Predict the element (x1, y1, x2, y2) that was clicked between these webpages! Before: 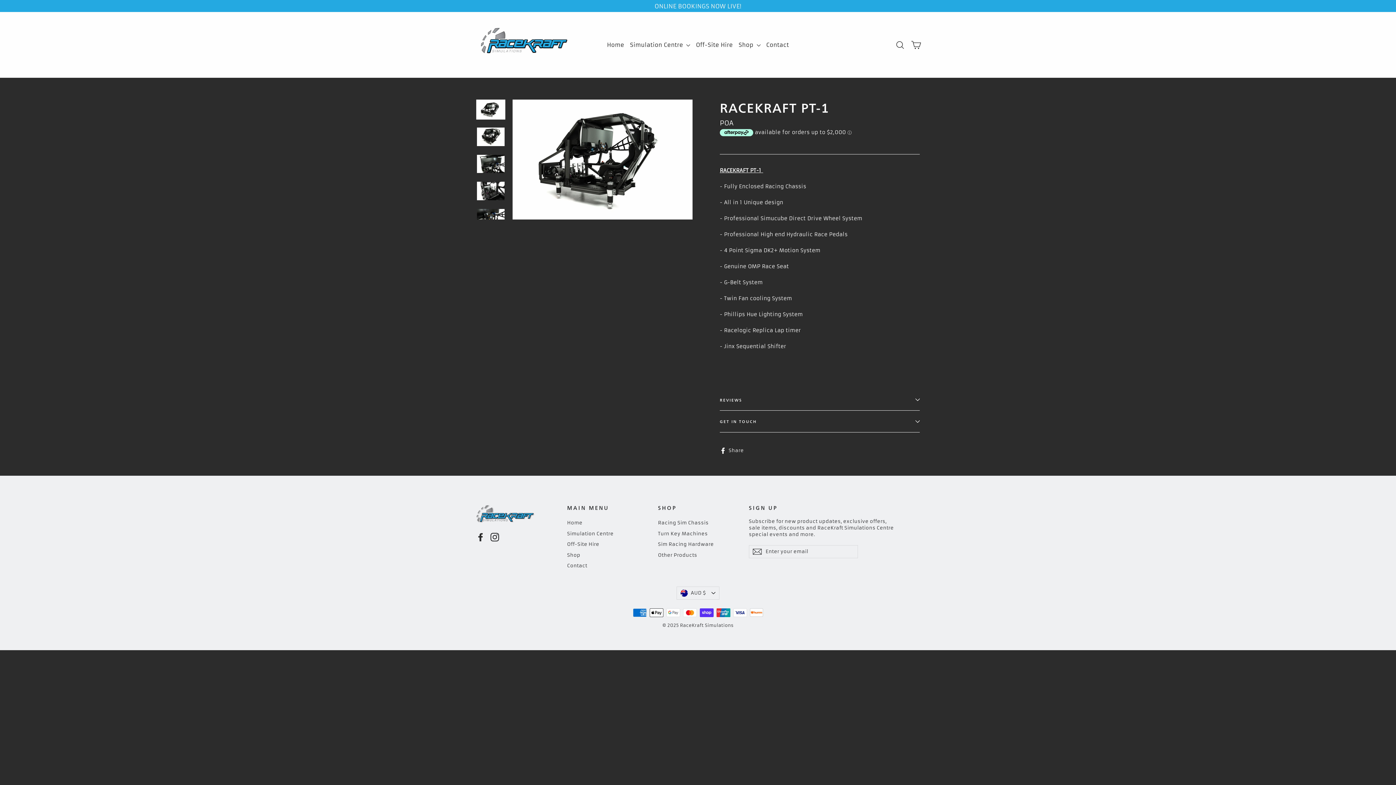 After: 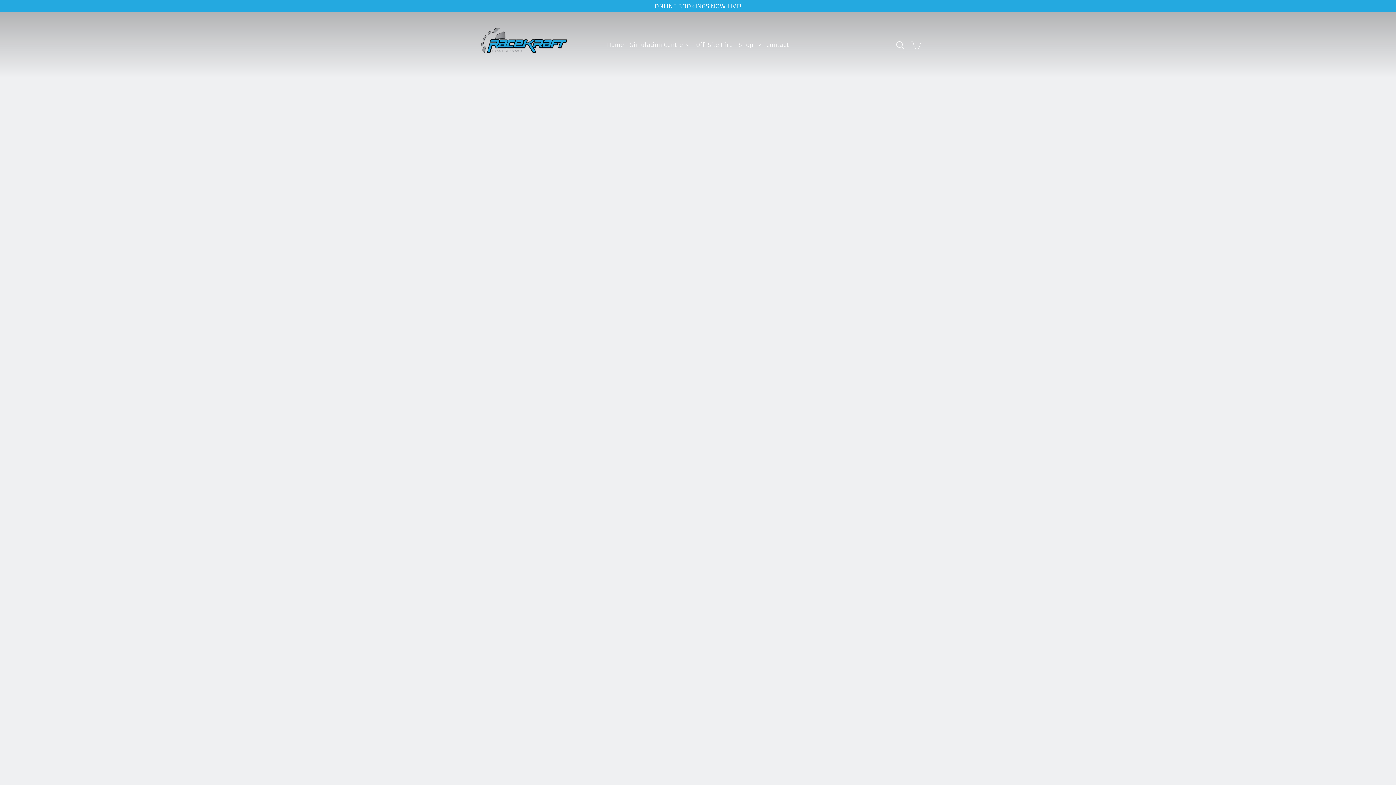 Action: label: Home bbox: (604, 37, 627, 52)